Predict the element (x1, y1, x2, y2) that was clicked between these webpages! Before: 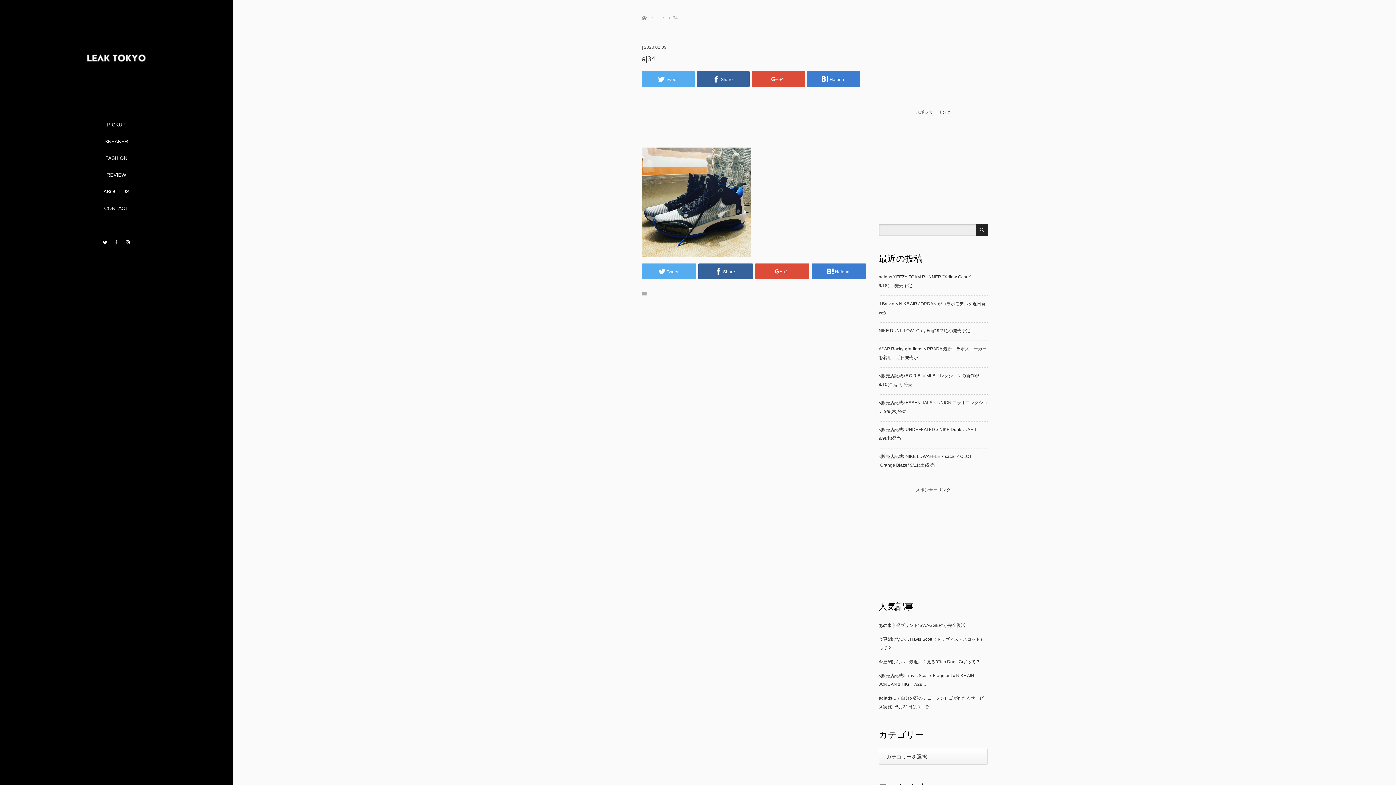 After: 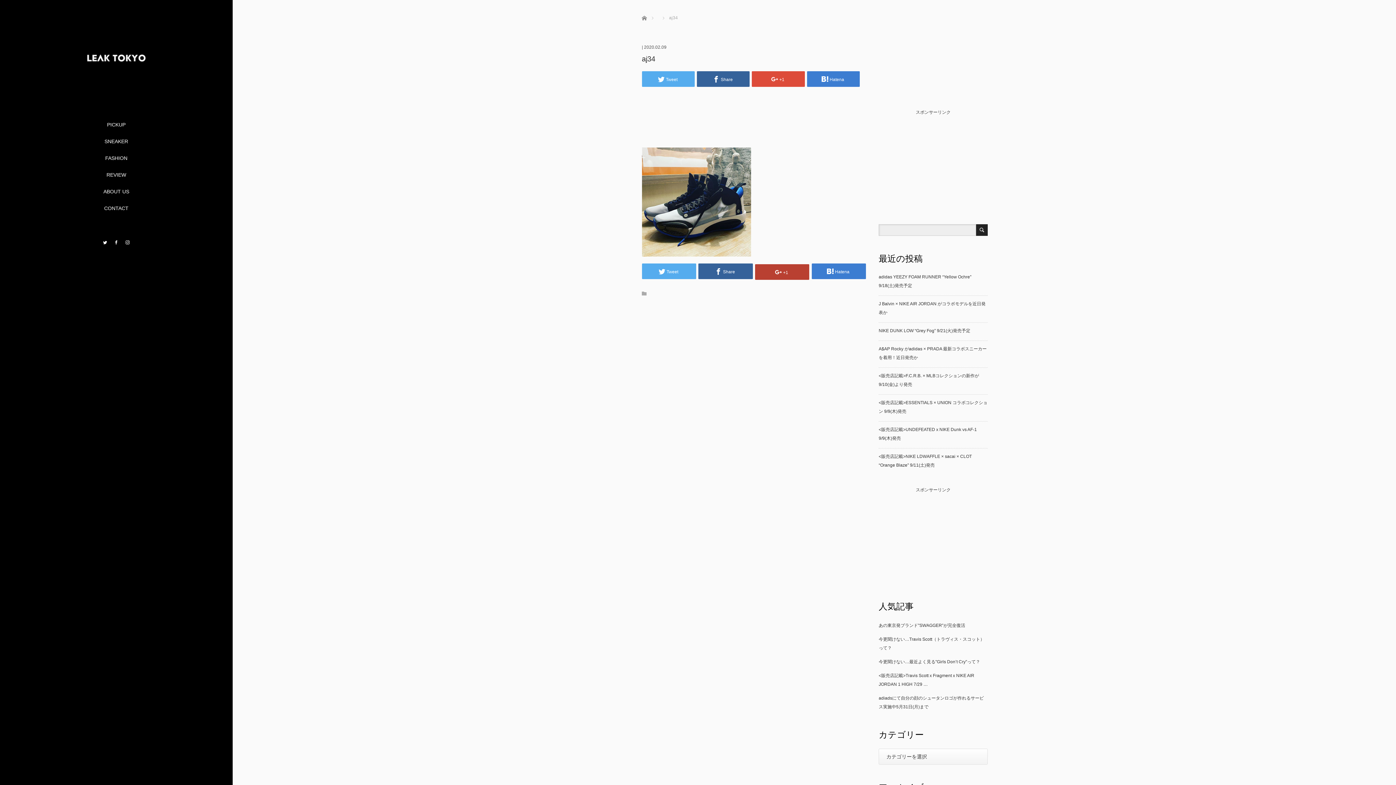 Action: label: +1 bbox: (755, 263, 809, 279)